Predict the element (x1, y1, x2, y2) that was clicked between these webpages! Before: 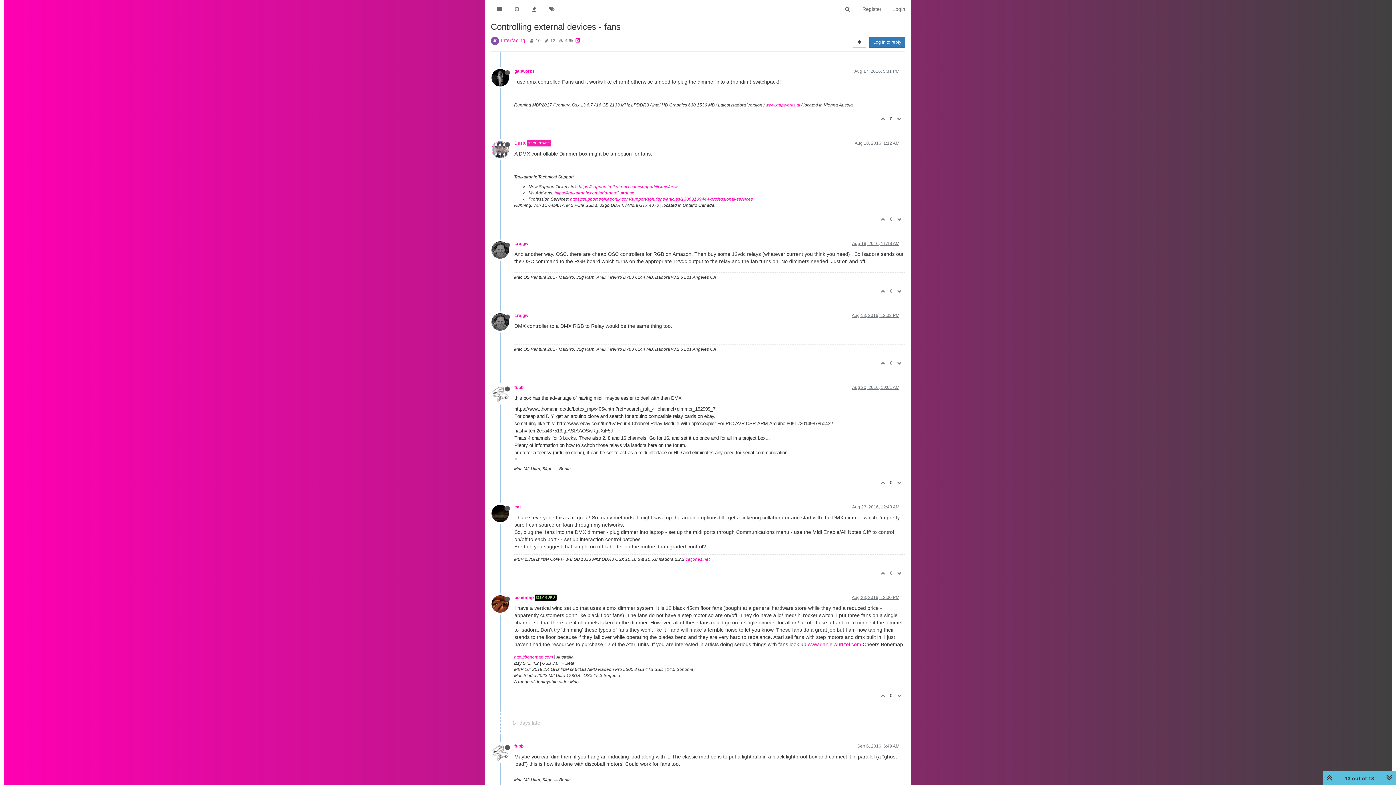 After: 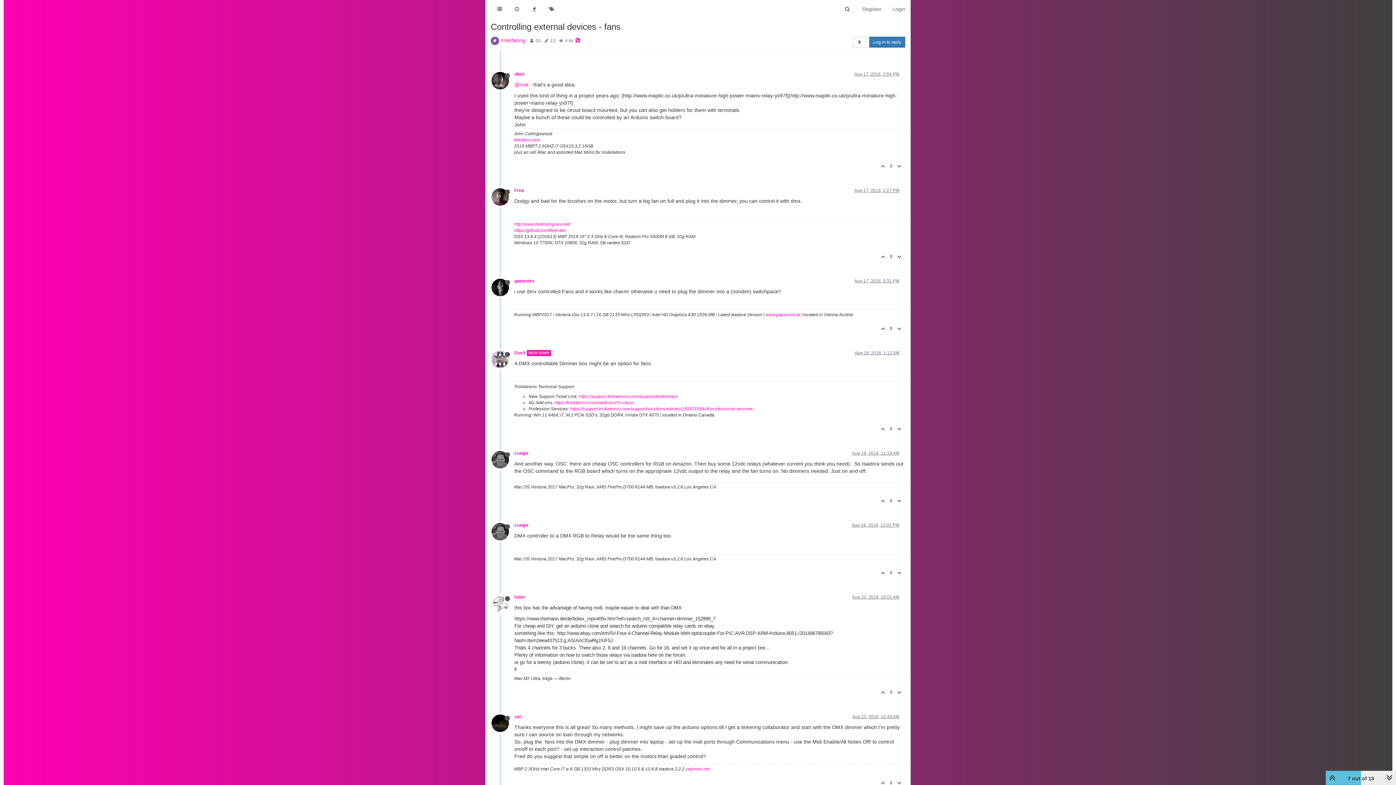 Action: bbox: (854, 140, 899, 145) label: Aug 18, 2016, 1:12 AM